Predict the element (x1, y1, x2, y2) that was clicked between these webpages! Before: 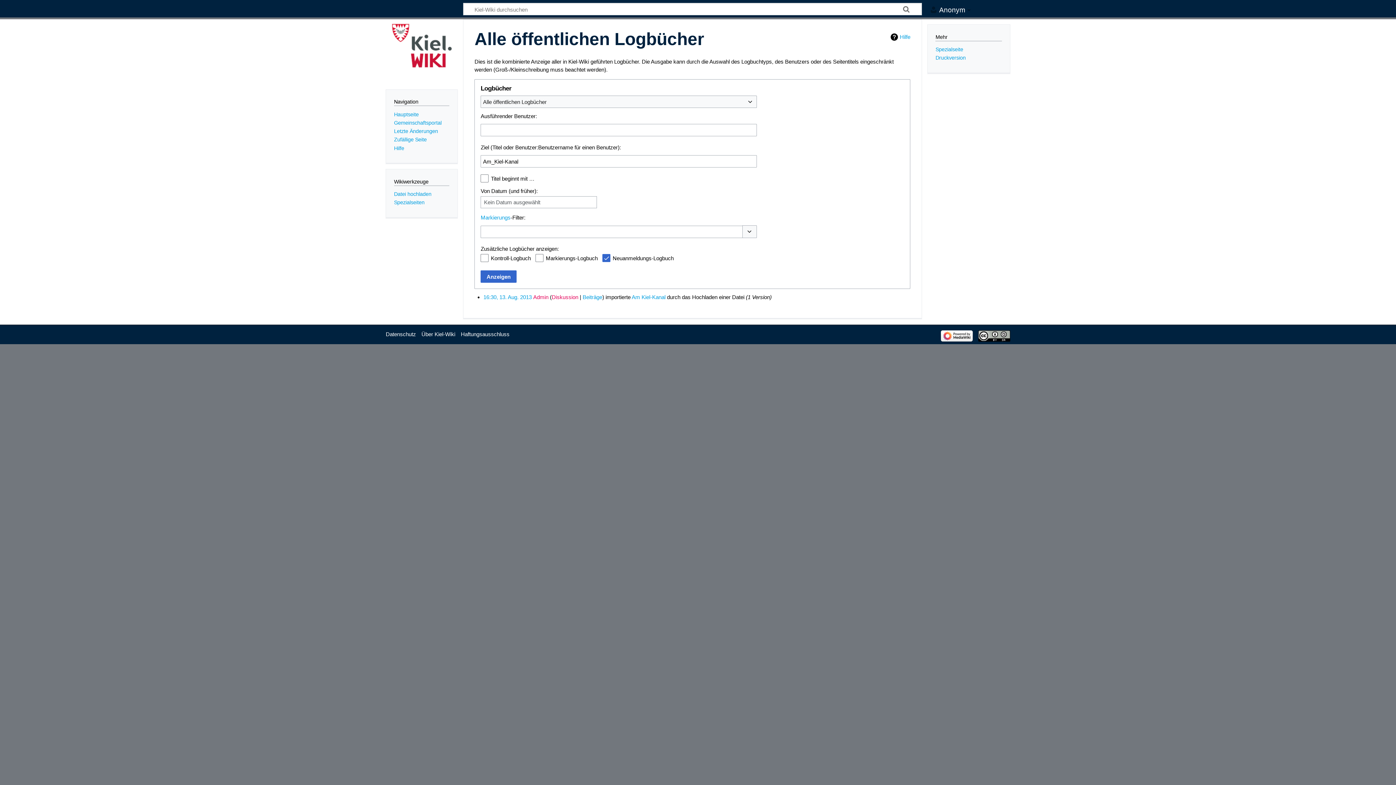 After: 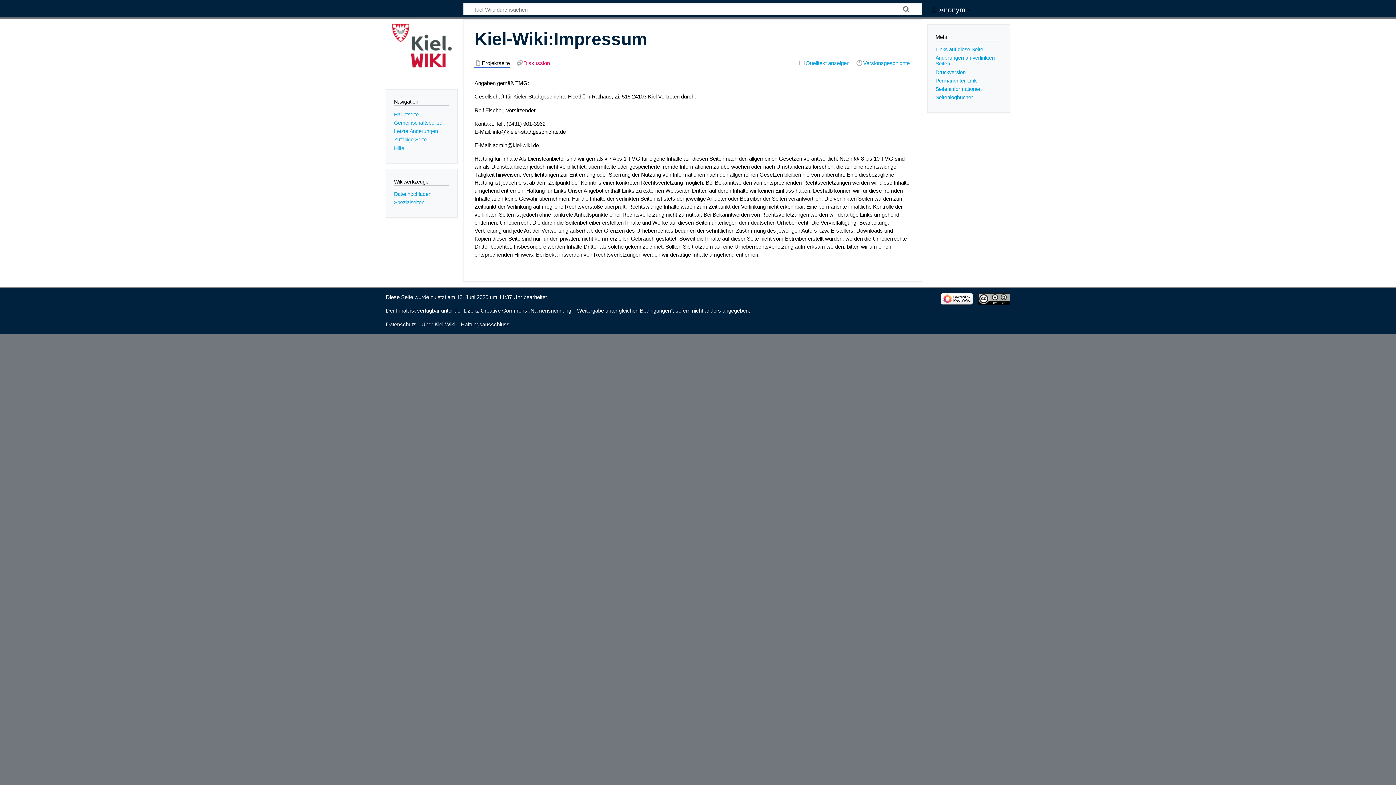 Action: bbox: (460, 331, 509, 337) label: Haftungsausschluss